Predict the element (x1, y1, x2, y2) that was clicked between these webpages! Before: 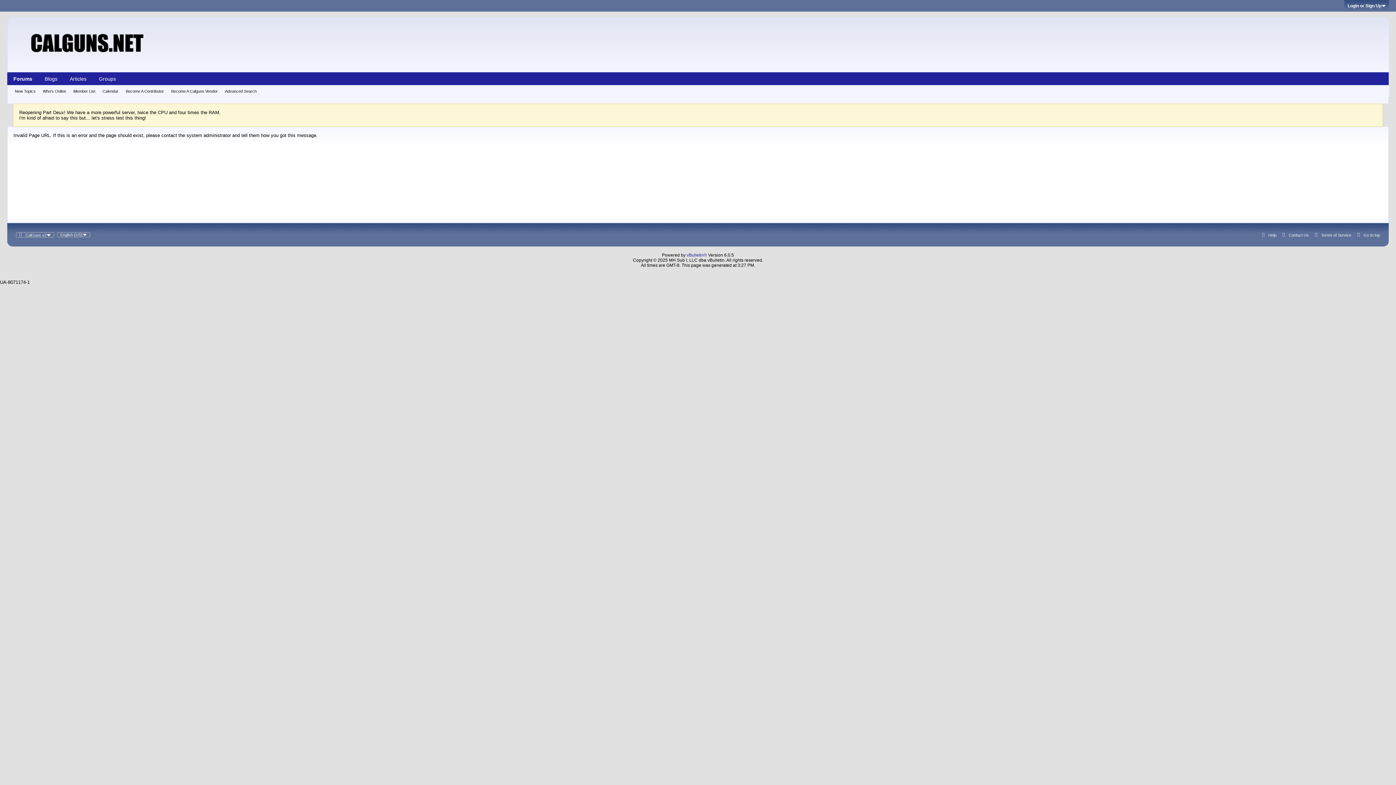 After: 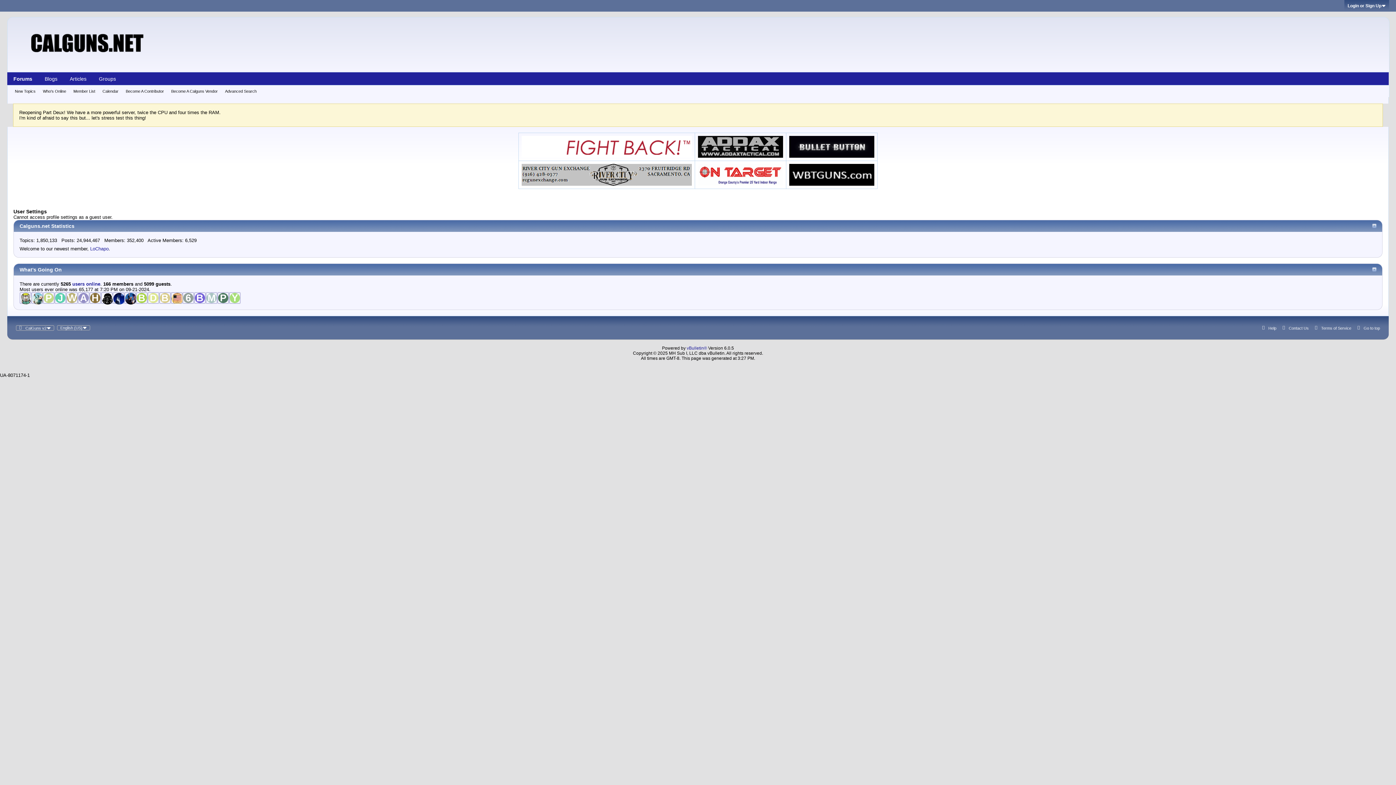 Action: label: Become A Contributor bbox: (125, 85, 164, 97)